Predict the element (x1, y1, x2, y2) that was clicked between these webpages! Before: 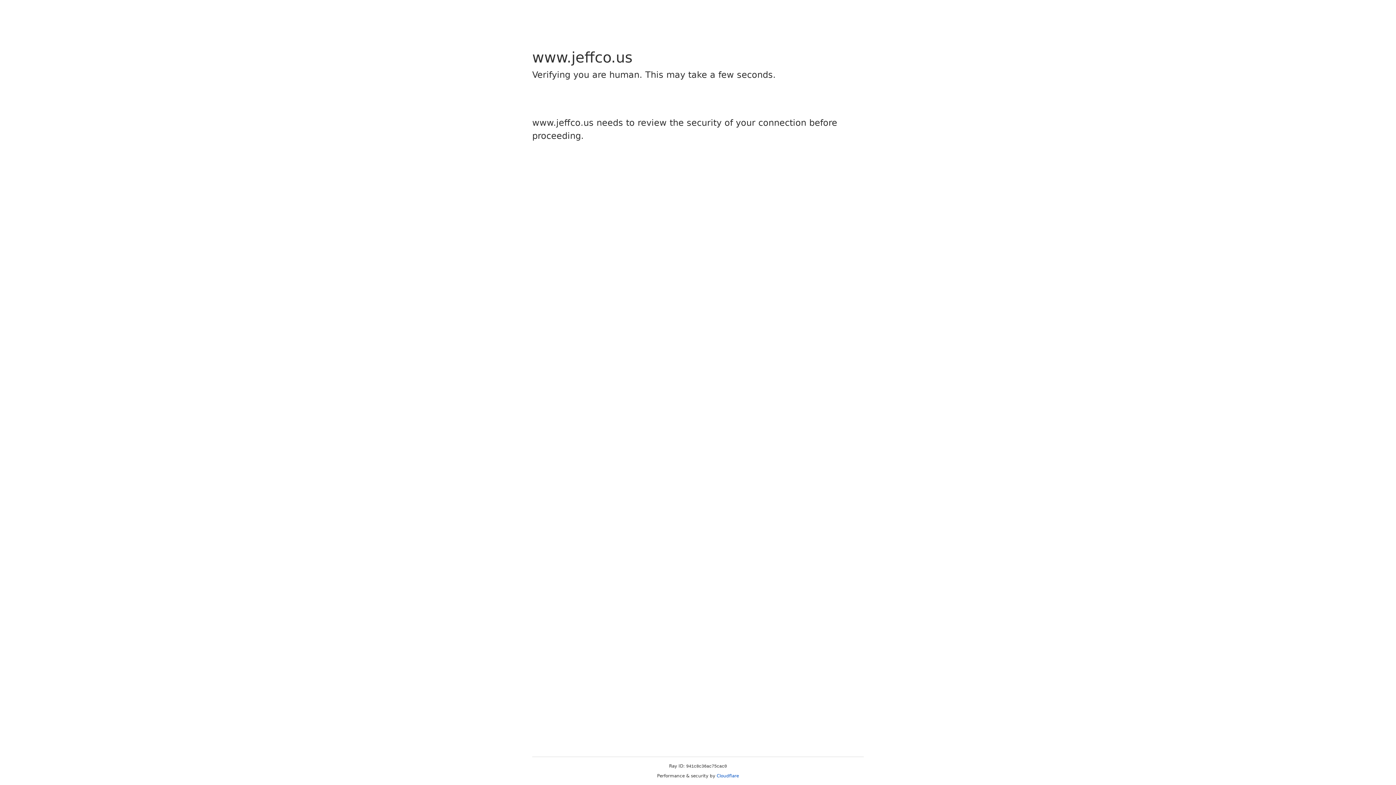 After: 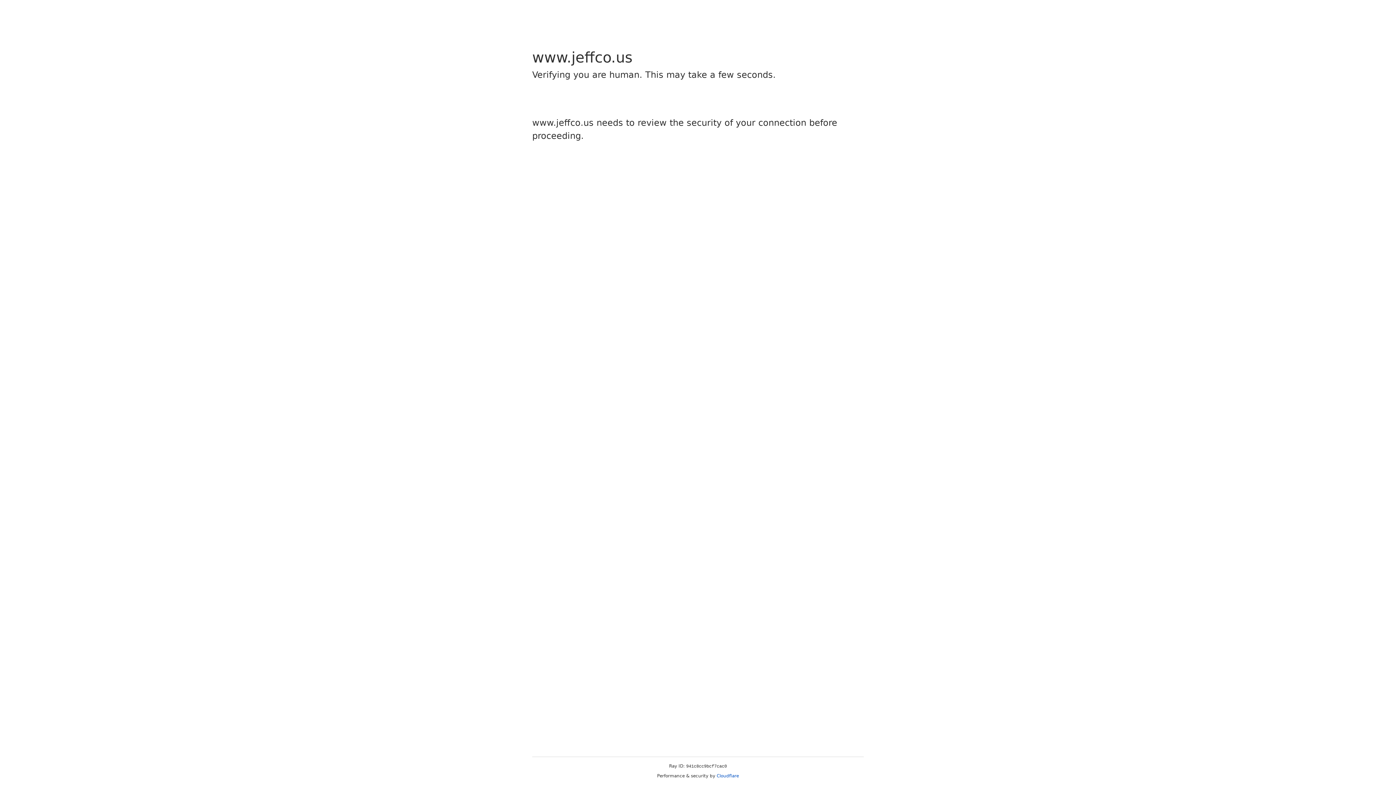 Action: bbox: (716, 773, 739, 778) label: Cloudflare